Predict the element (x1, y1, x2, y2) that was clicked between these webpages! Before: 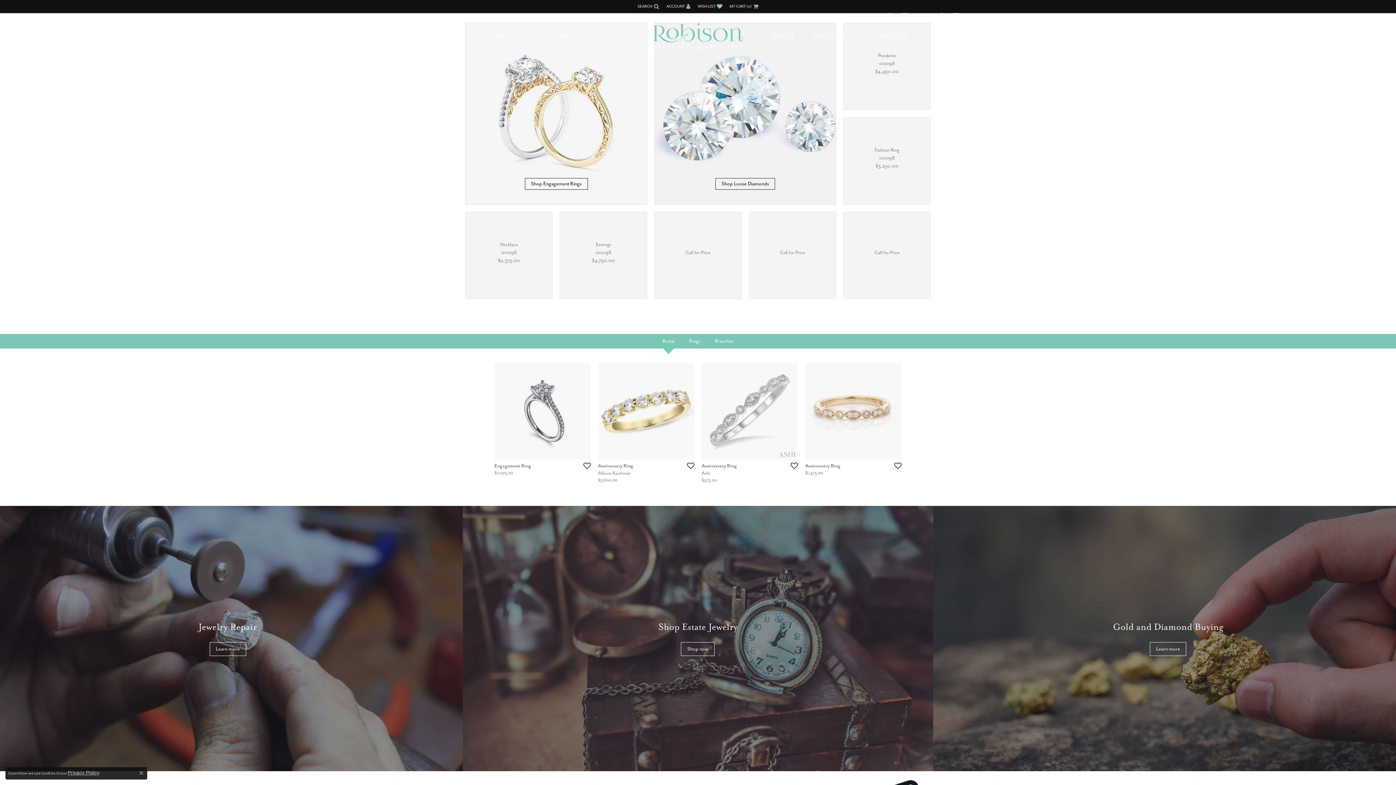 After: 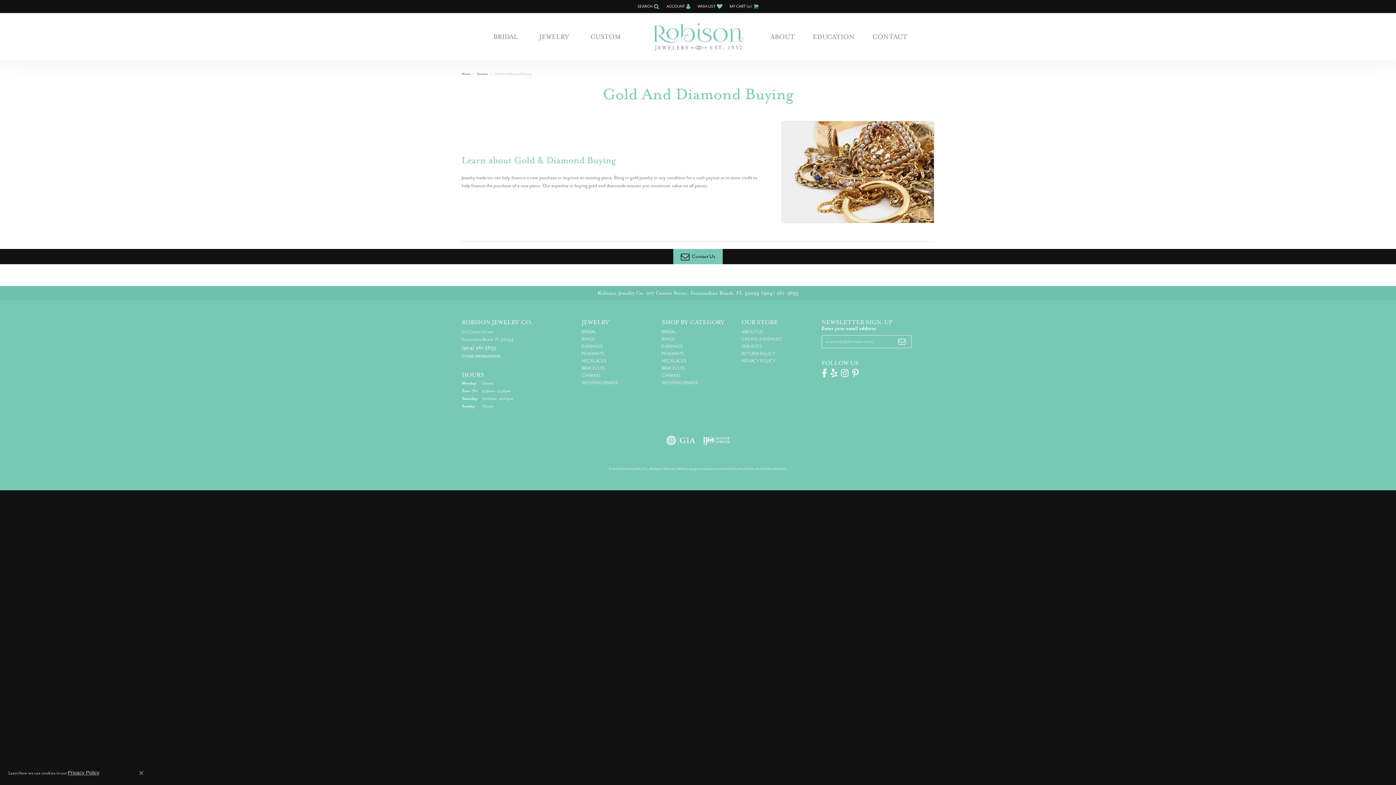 Action: bbox: (1150, 642, 1186, 656) label: Learn more about services gold and diamond buying